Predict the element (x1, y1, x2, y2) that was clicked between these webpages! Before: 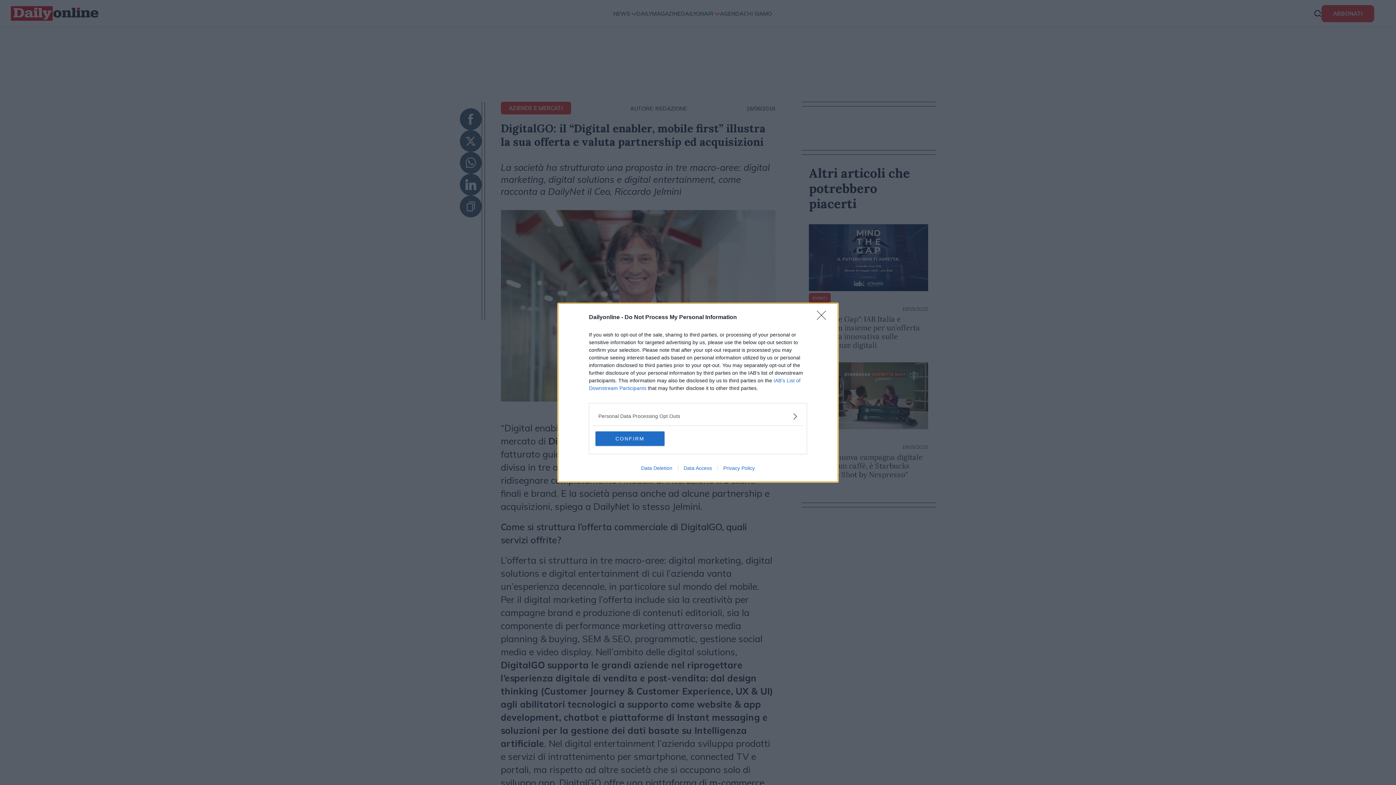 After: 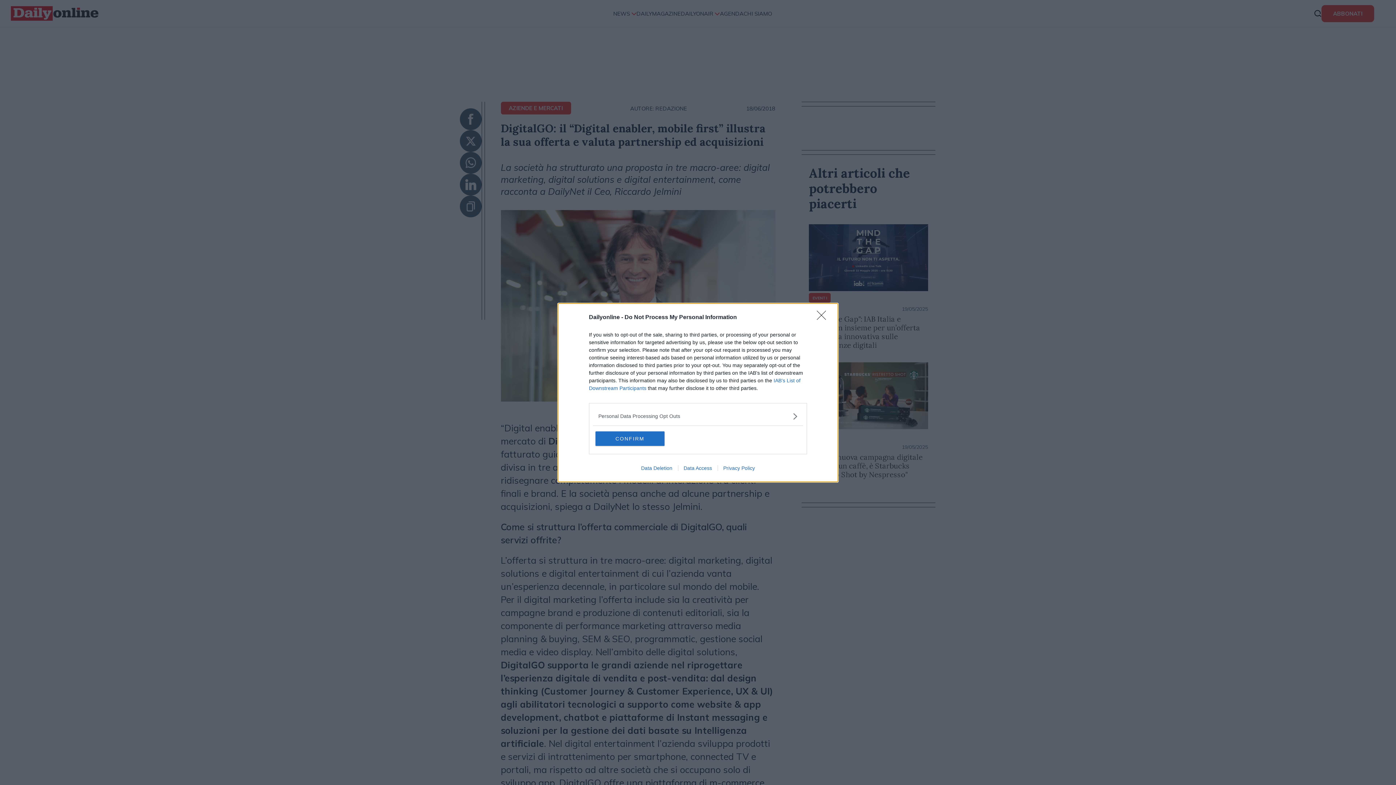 Action: bbox: (678, 465, 717, 471) label: Data Access